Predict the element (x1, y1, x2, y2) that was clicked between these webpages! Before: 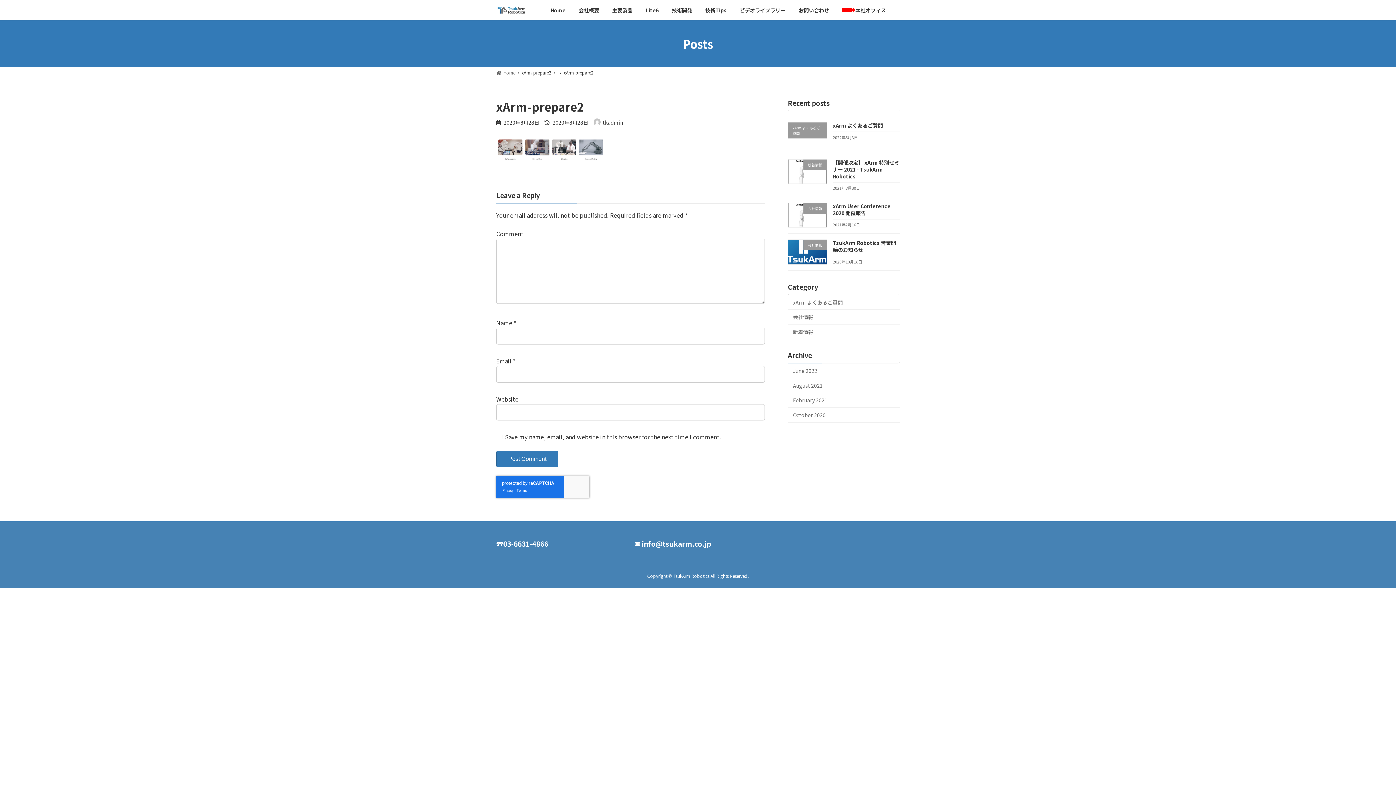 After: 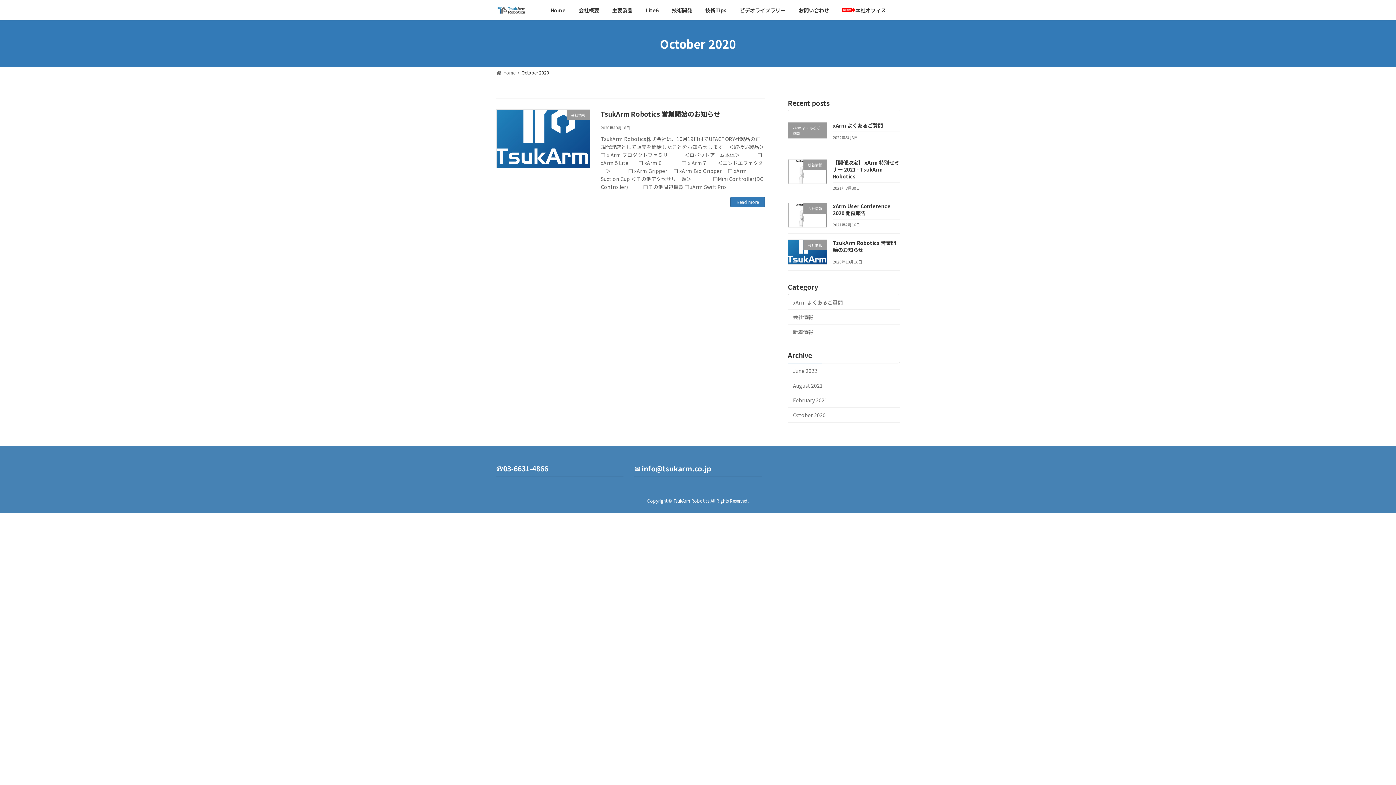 Action: label: October 2020 bbox: (788, 408, 900, 422)